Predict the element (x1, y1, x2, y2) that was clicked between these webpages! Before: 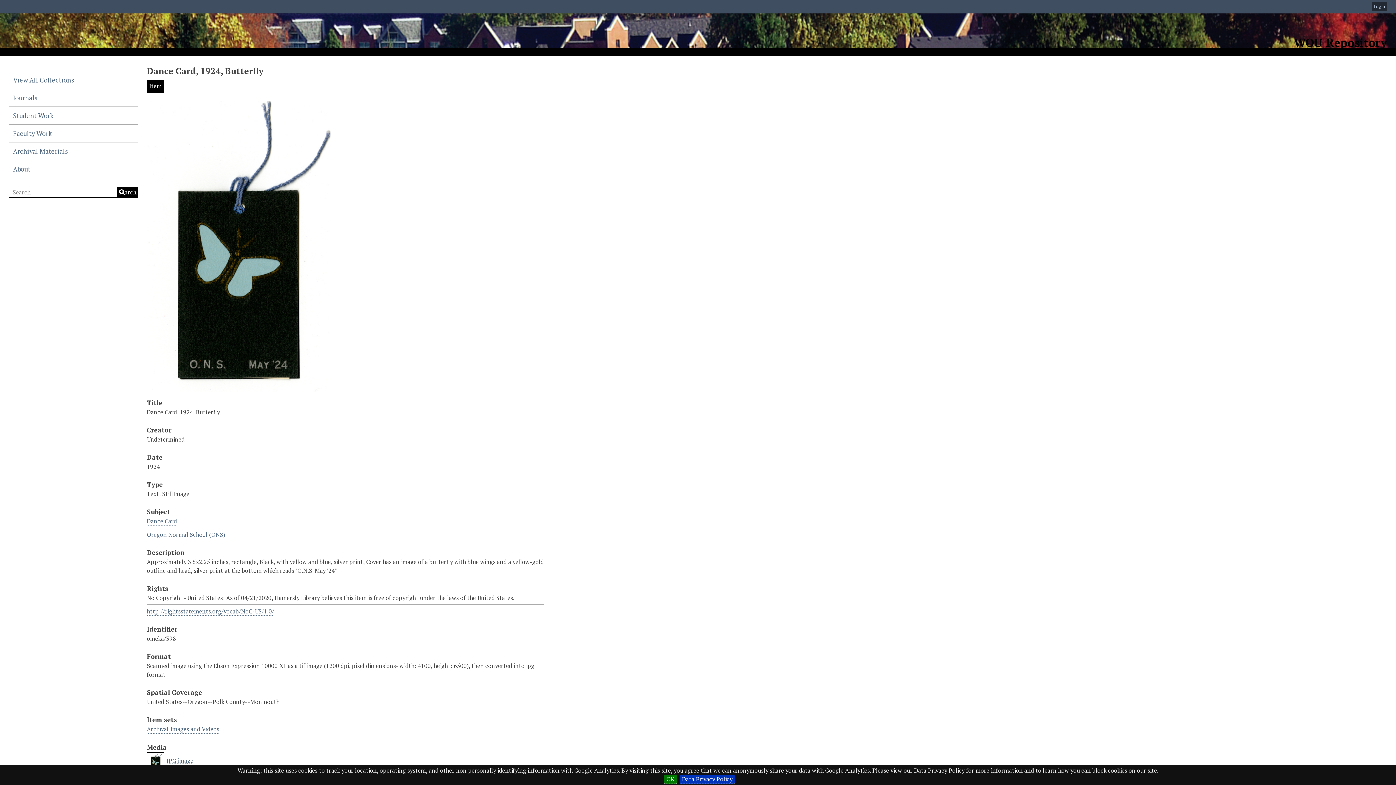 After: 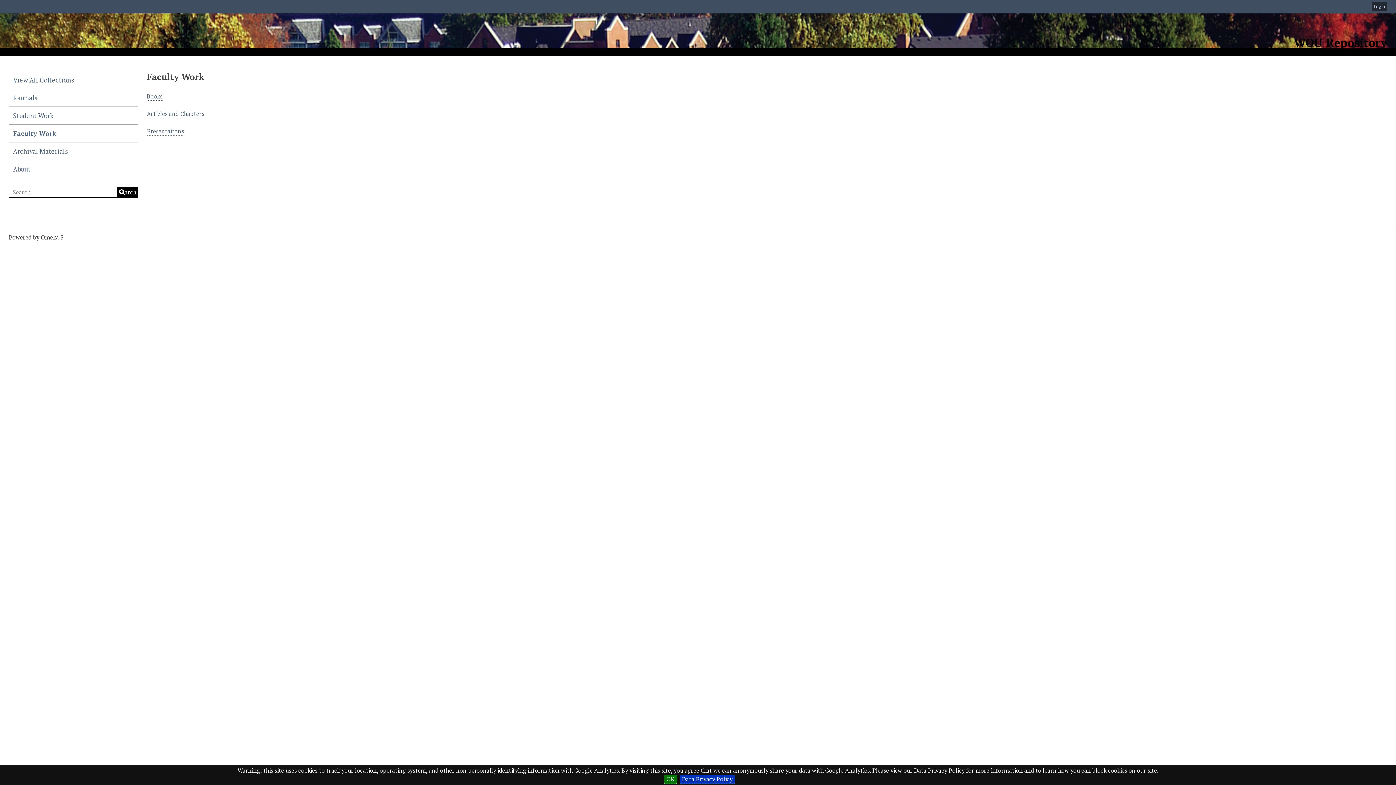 Action: label: Faculty Work bbox: (8, 124, 138, 142)